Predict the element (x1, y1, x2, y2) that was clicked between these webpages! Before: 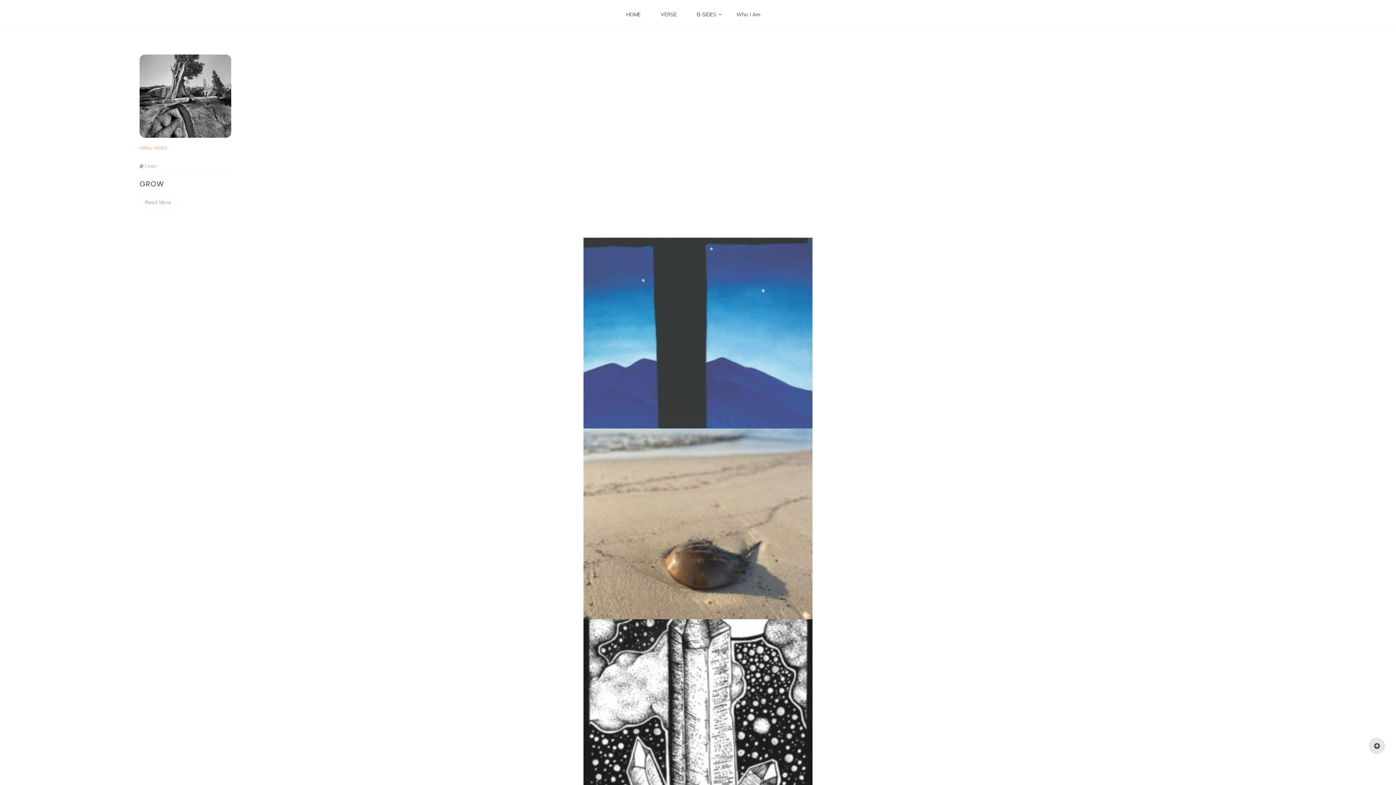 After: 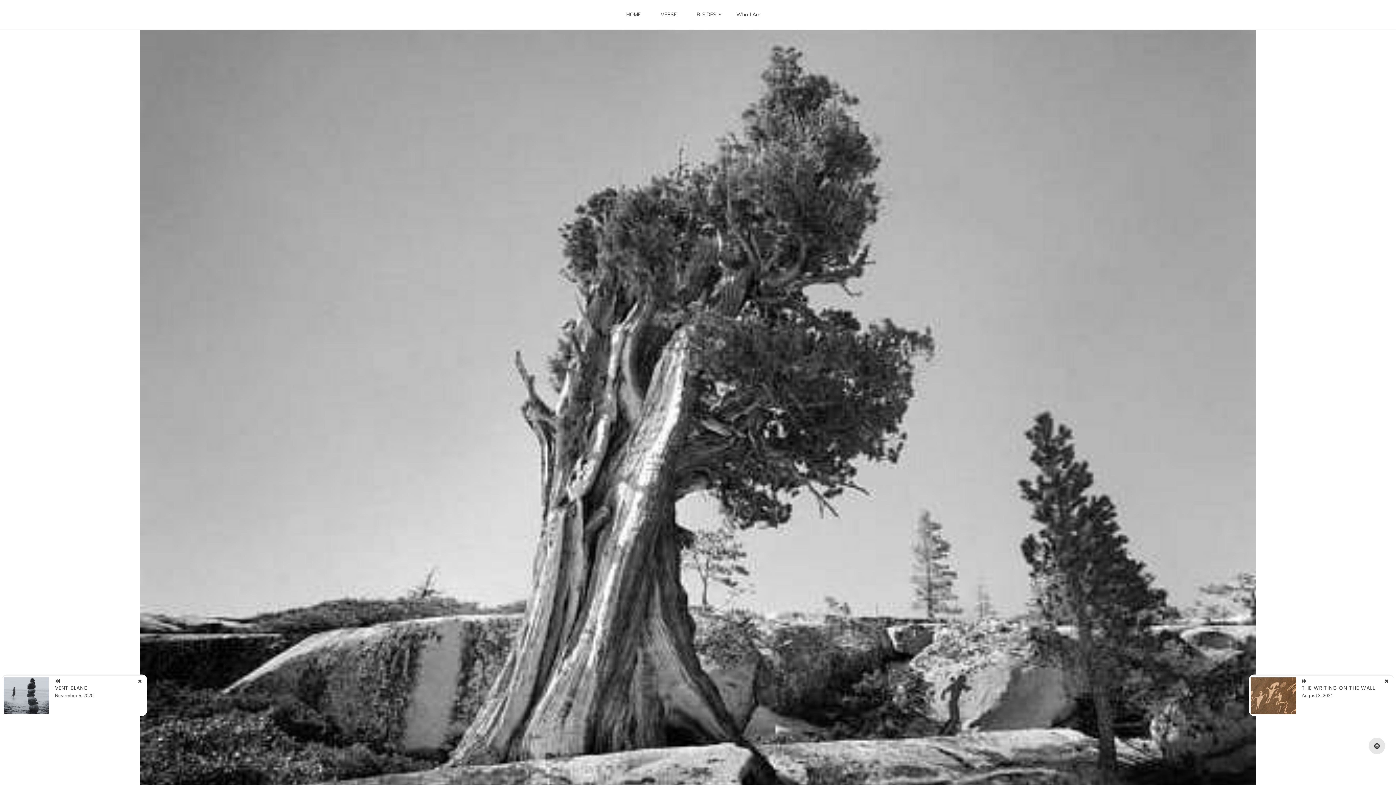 Action: bbox: (139, 54, 231, 137)